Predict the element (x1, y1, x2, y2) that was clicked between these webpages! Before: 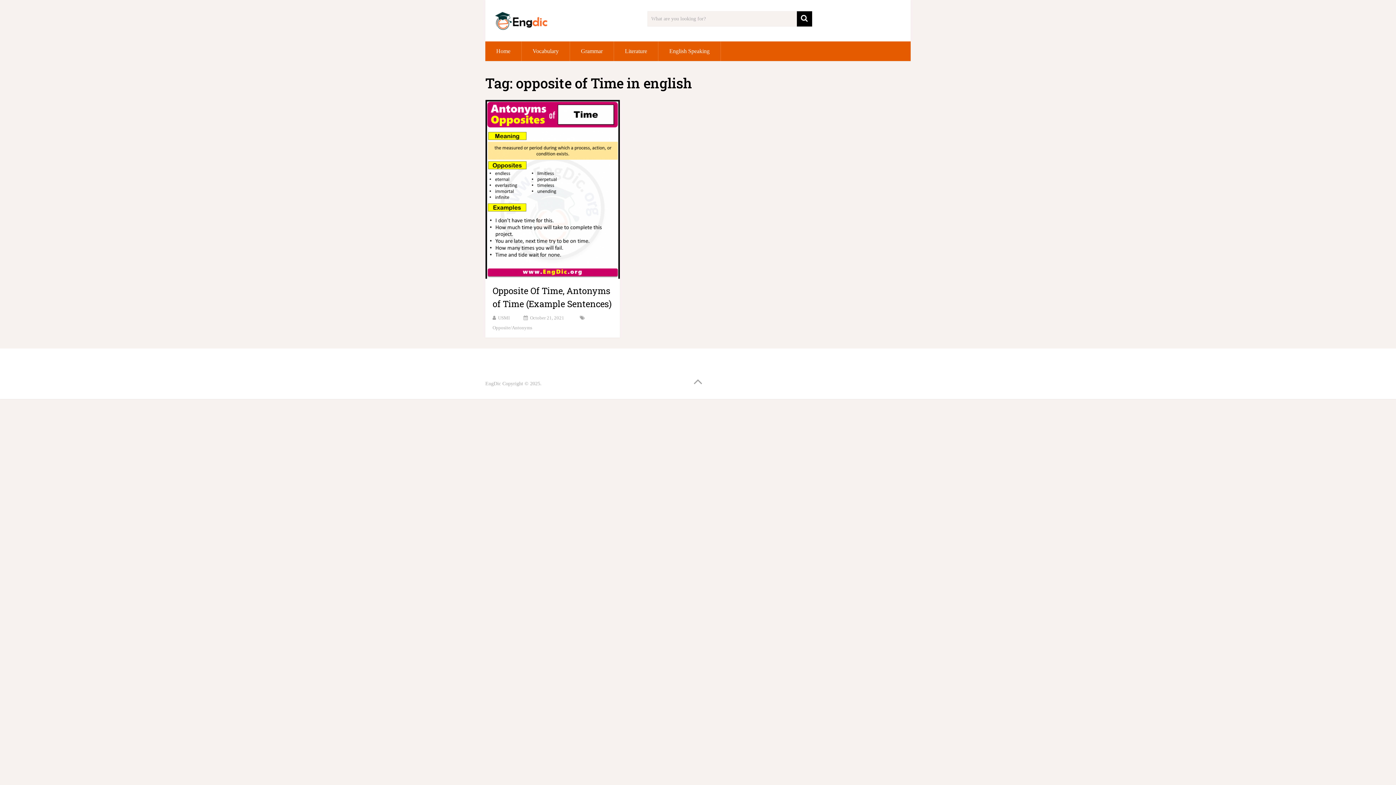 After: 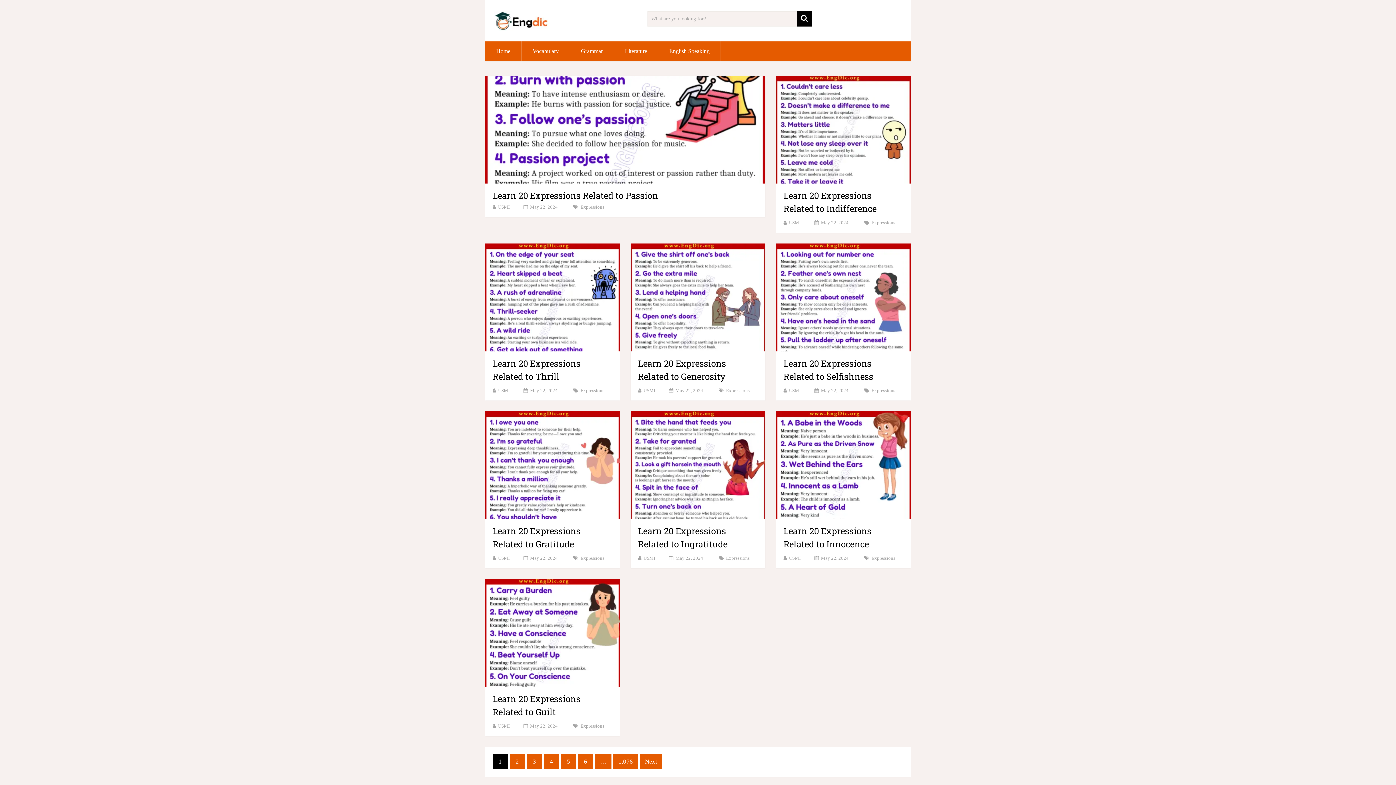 Action: bbox: (485, 41, 521, 61) label: Home